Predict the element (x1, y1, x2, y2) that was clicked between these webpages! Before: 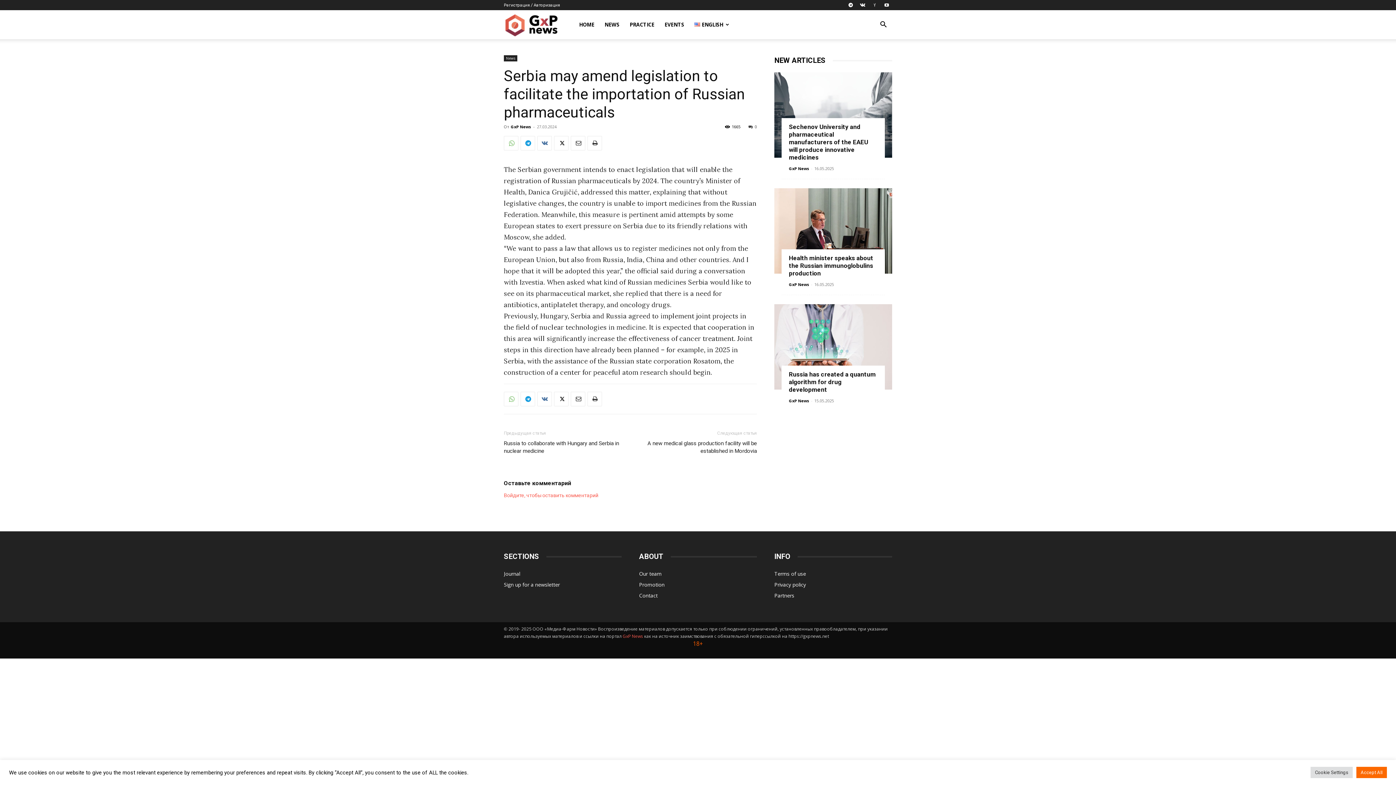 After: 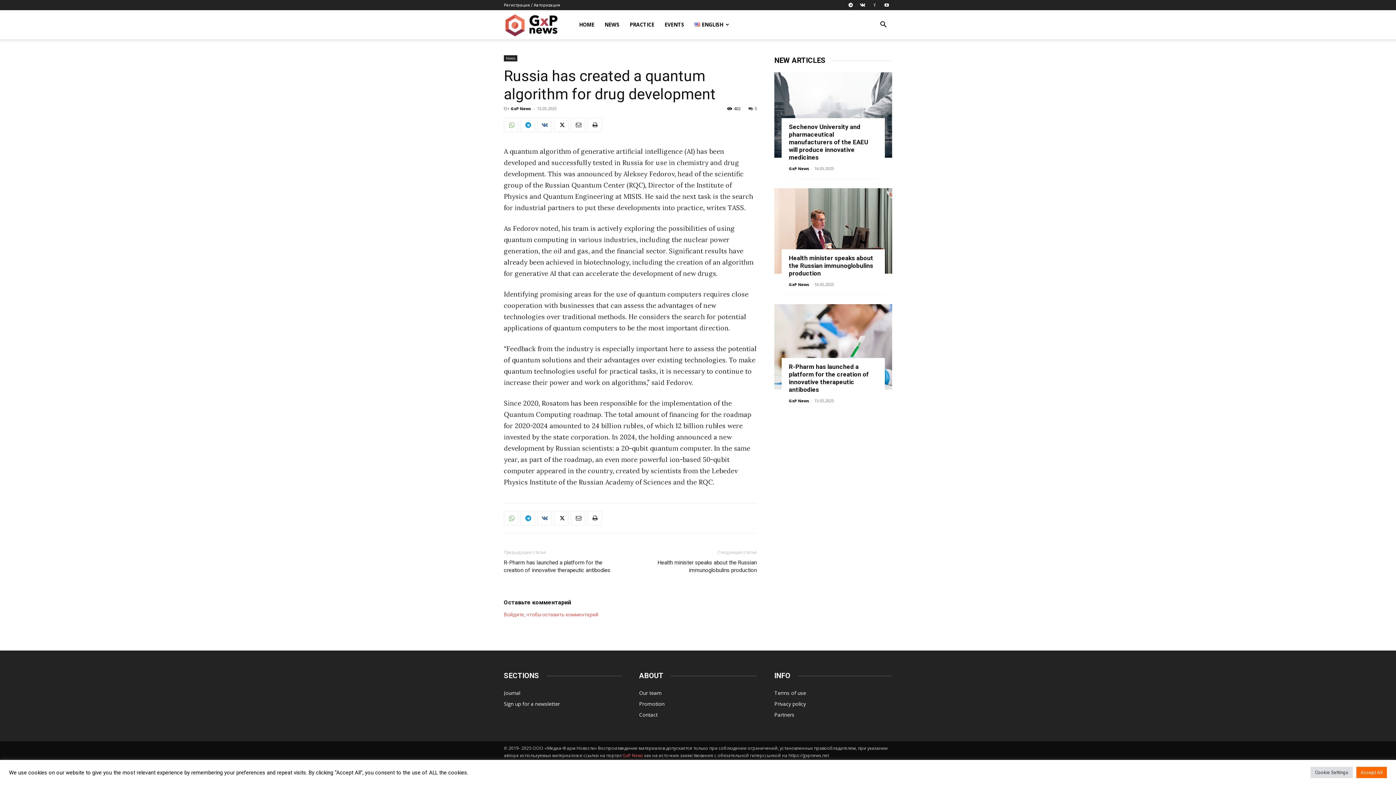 Action: bbox: (774, 304, 892, 389)